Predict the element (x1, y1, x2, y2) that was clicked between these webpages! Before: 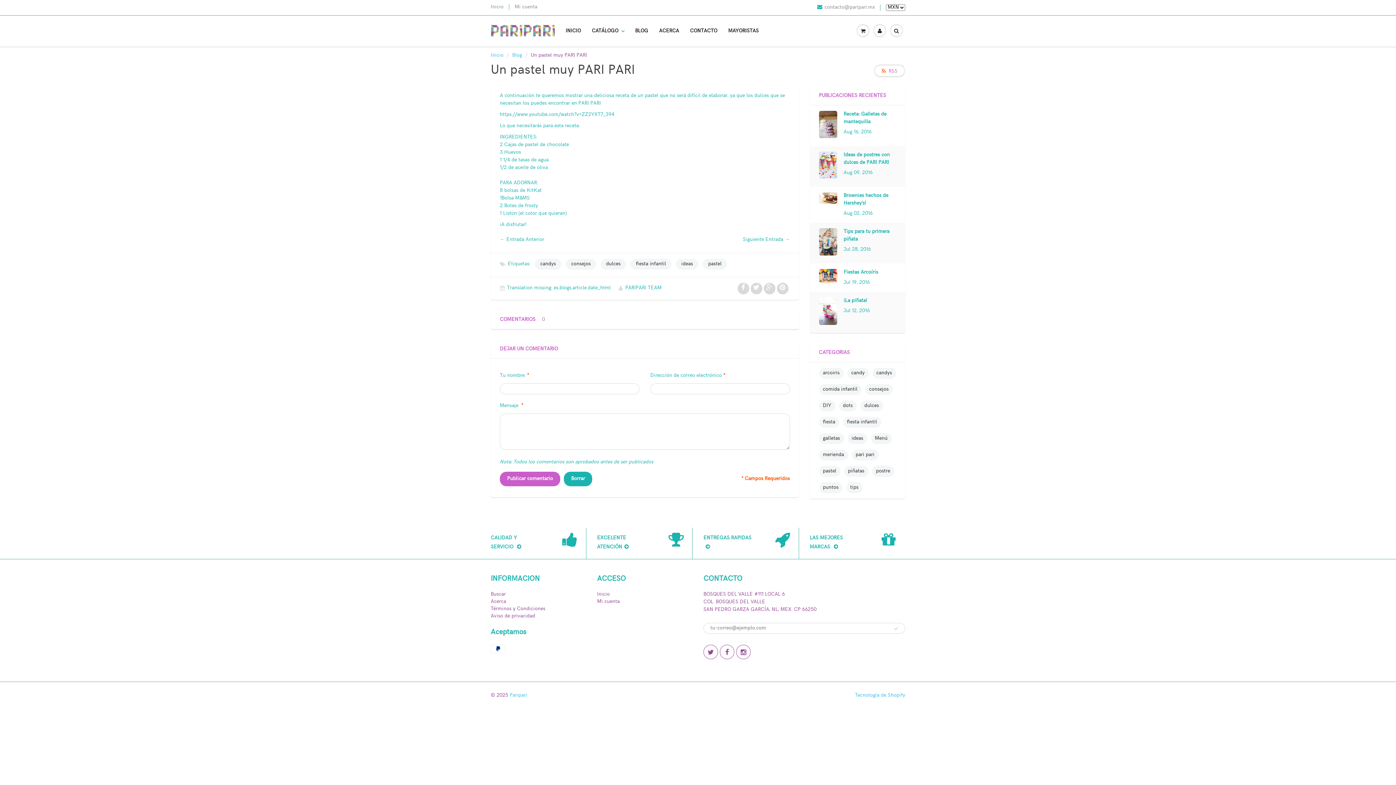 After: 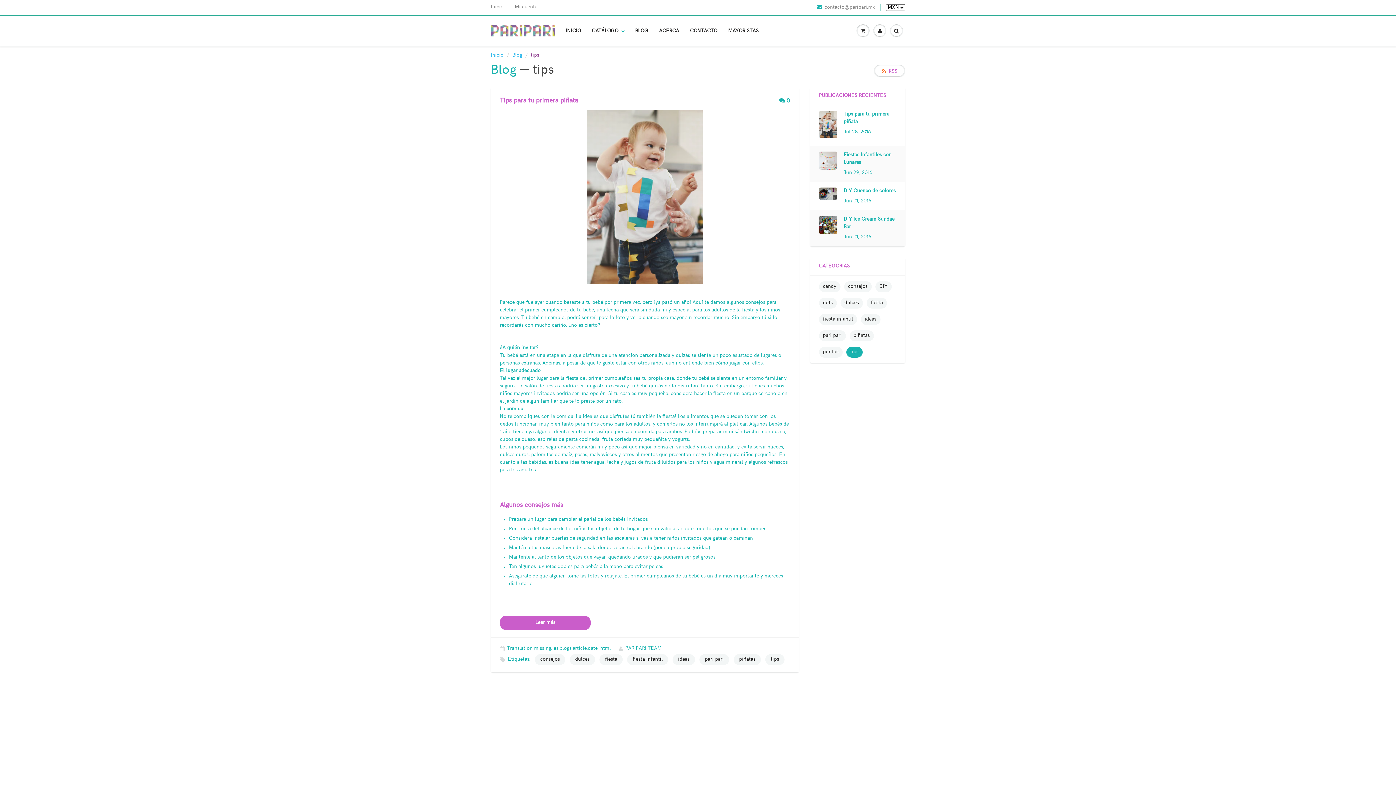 Action: label: tips bbox: (846, 482, 862, 493)